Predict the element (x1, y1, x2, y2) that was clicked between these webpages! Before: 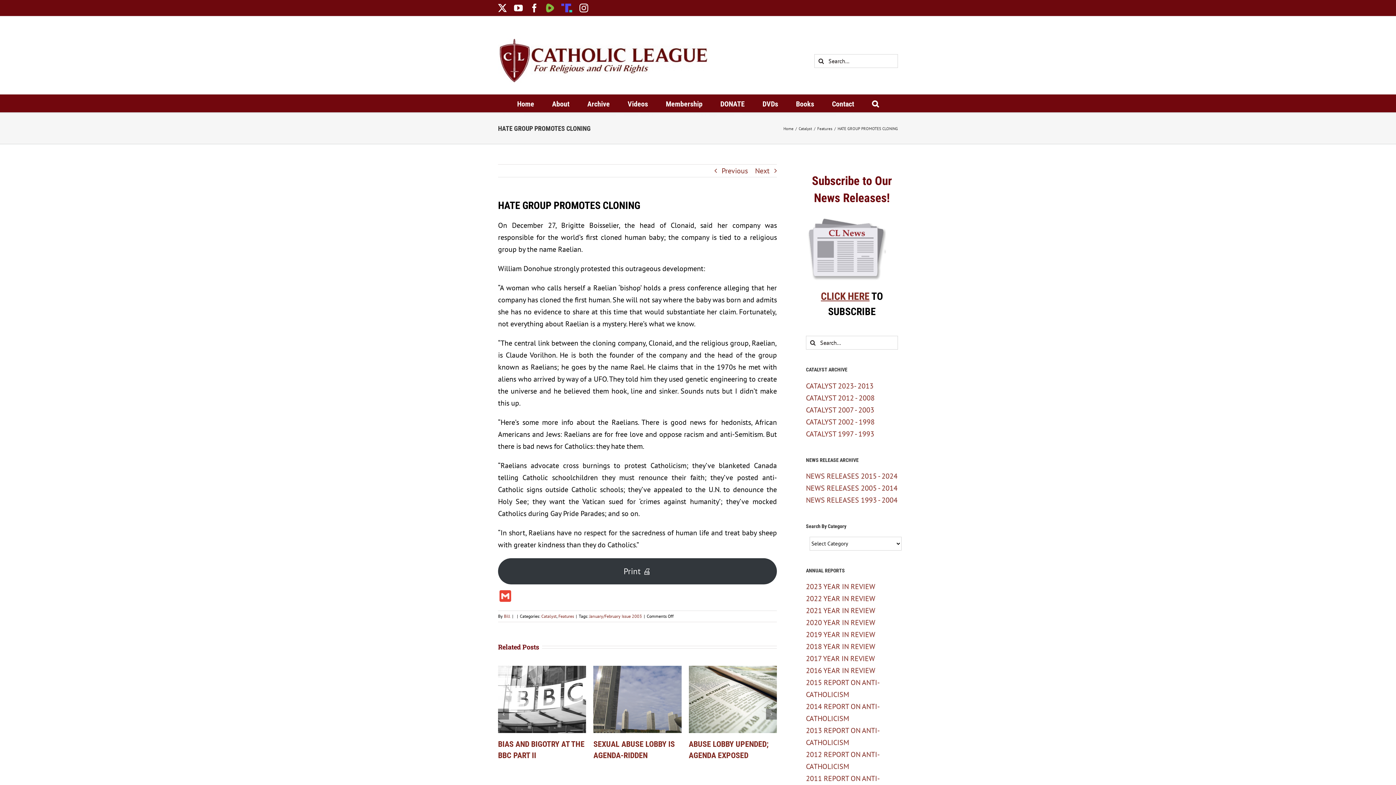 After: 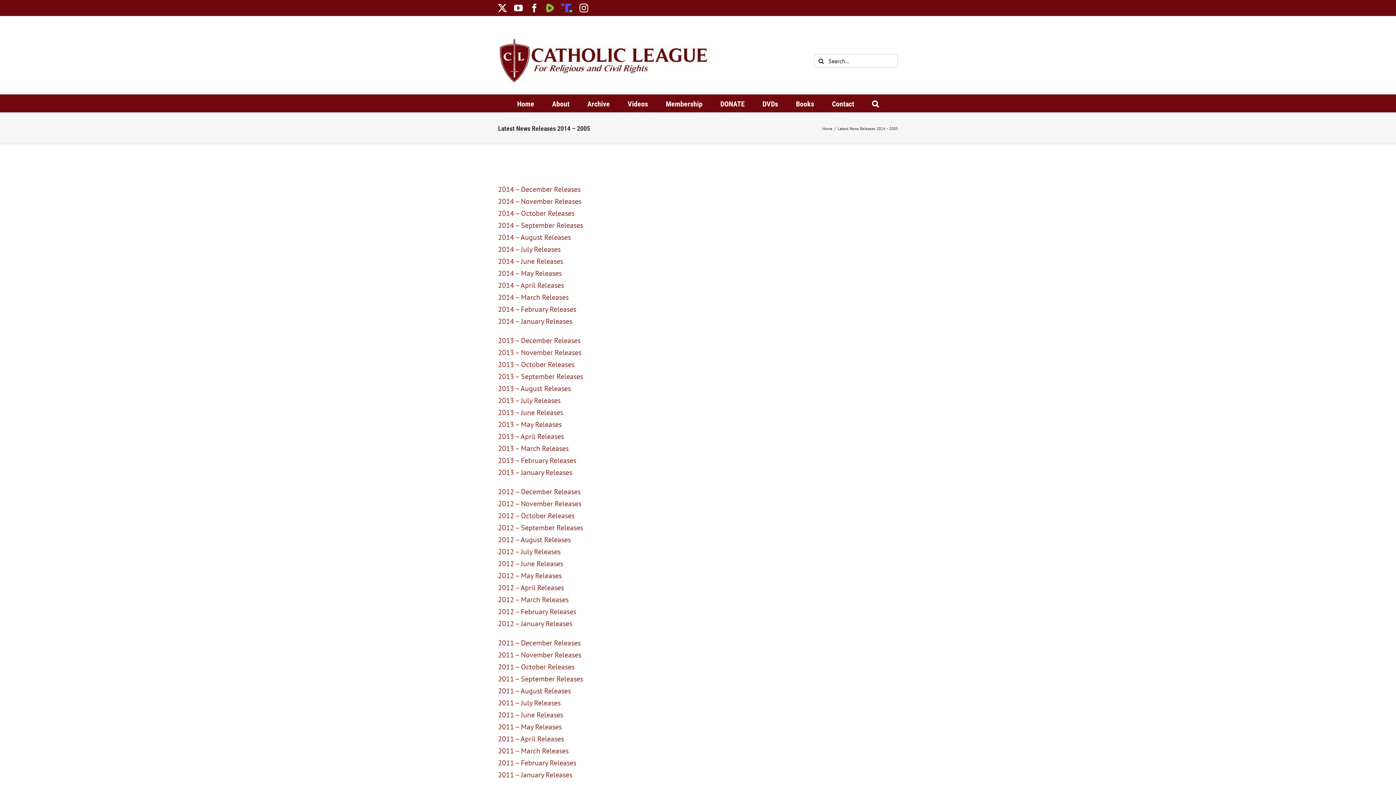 Action: label: NEWS RELEASES 2005 - 2014 bbox: (806, 483, 897, 493)